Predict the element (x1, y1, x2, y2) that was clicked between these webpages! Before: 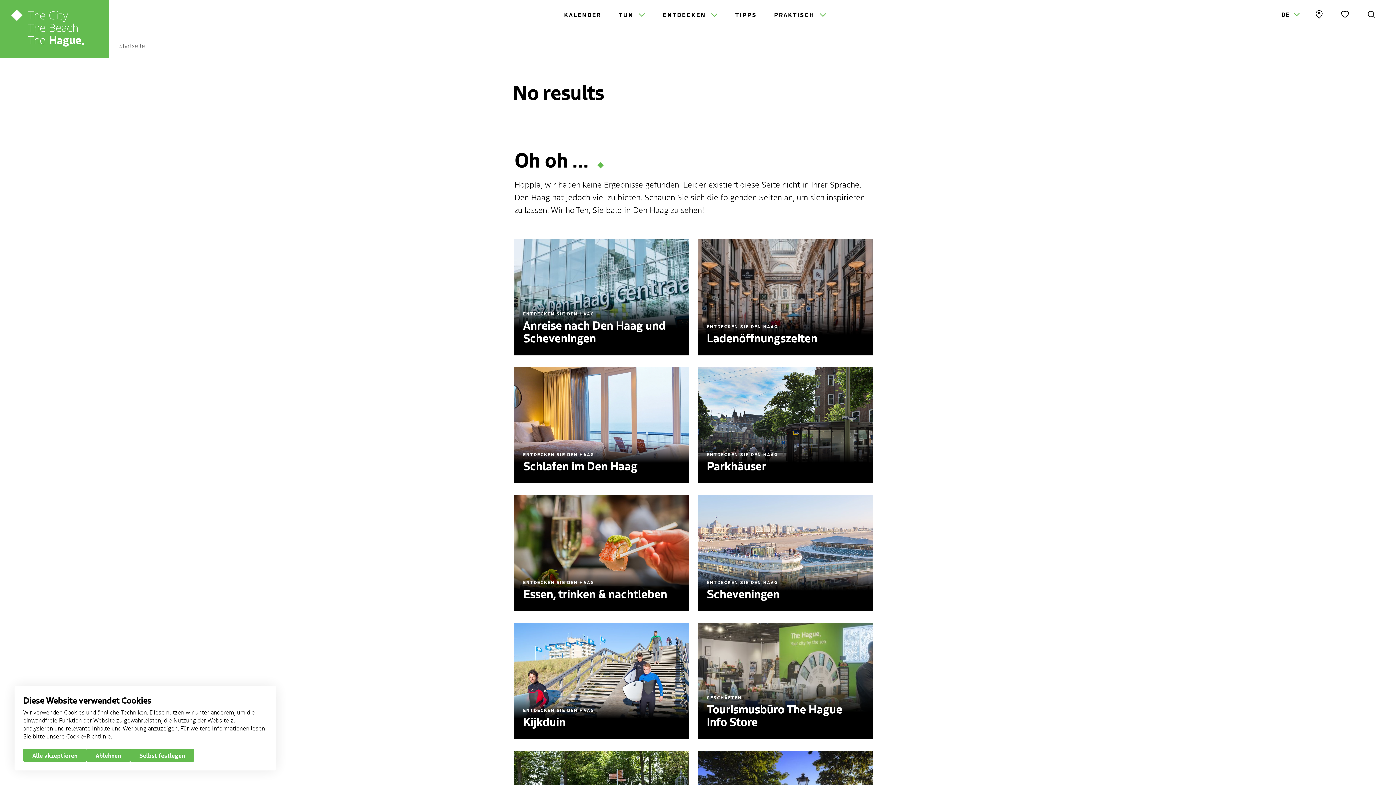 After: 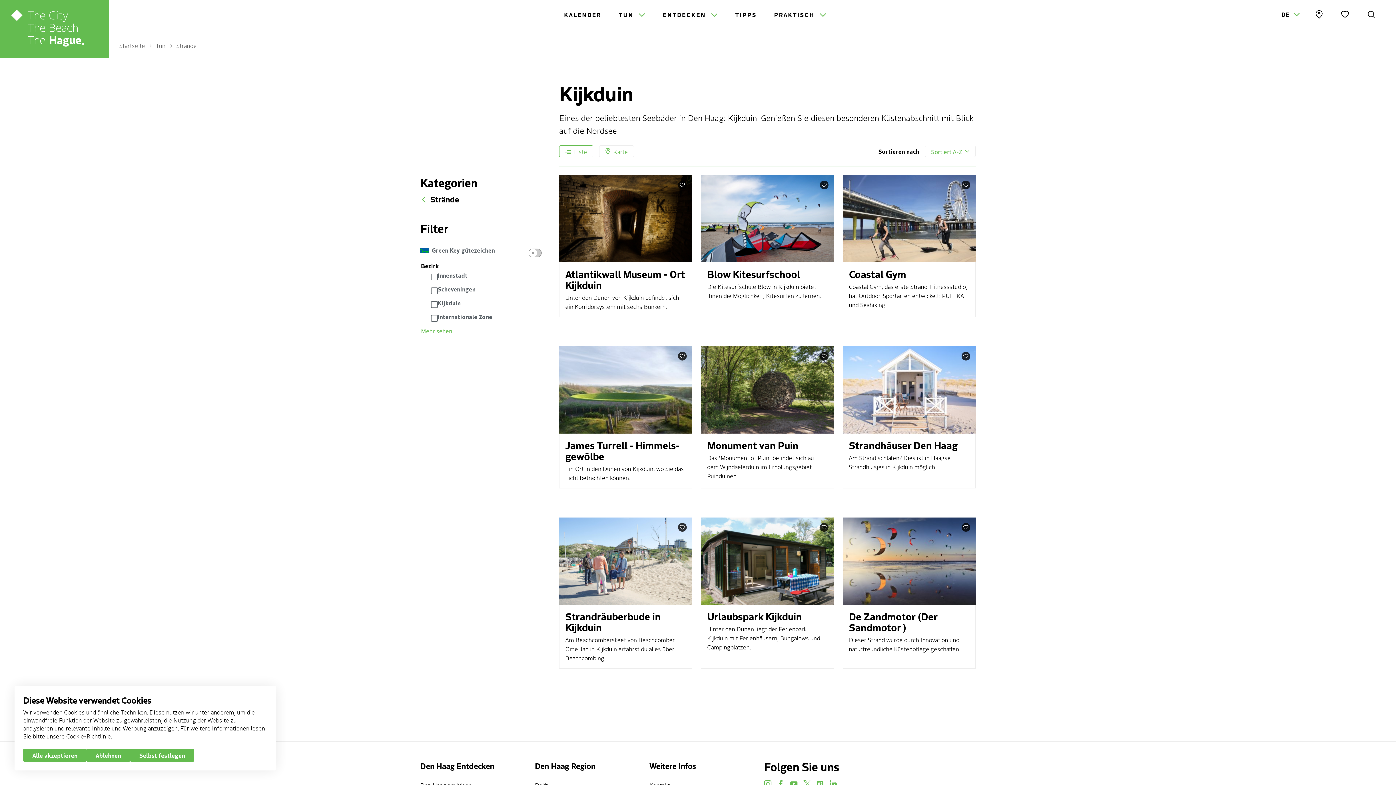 Action: label: ENTDECKEN SIE DEN HAAG
Kijkduin
WEITERLESEN bbox: (514, 623, 689, 739)